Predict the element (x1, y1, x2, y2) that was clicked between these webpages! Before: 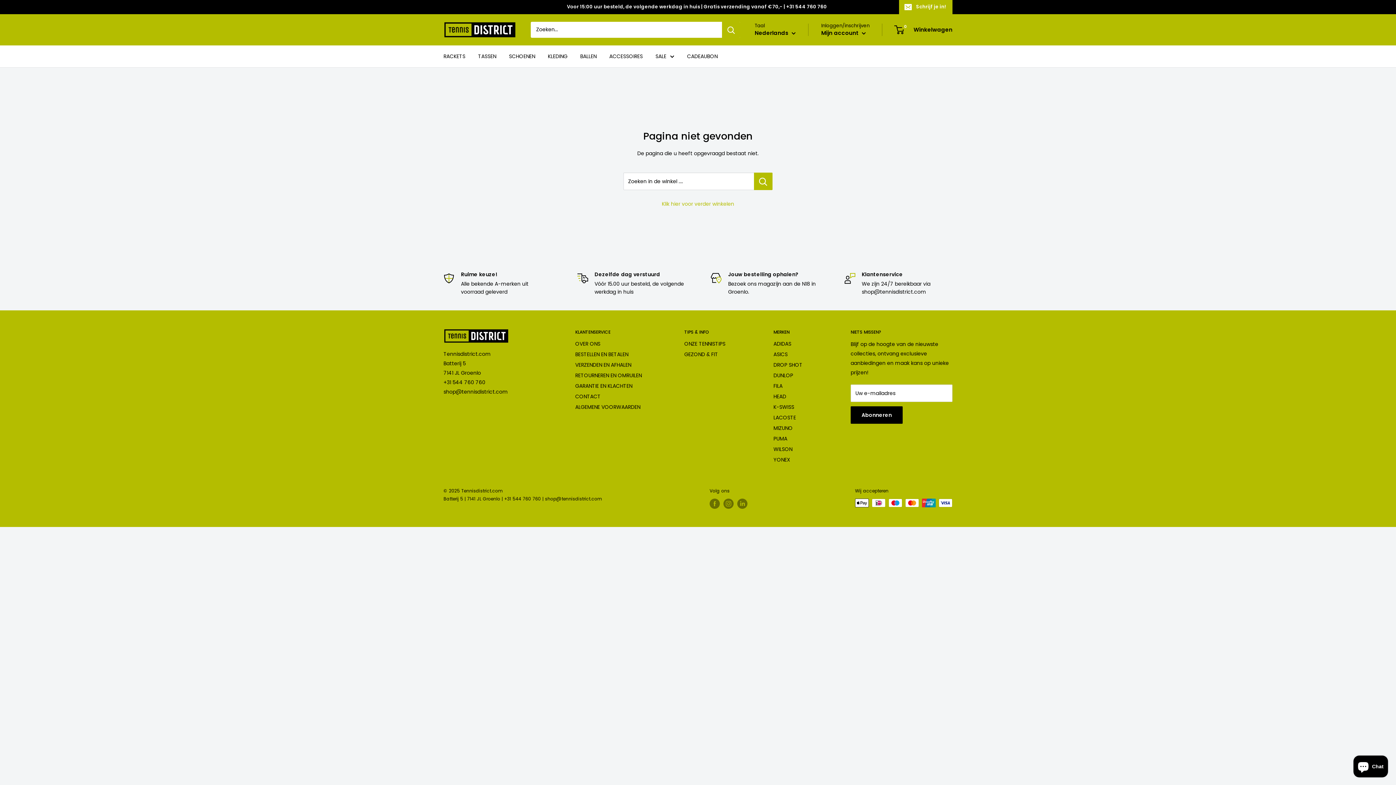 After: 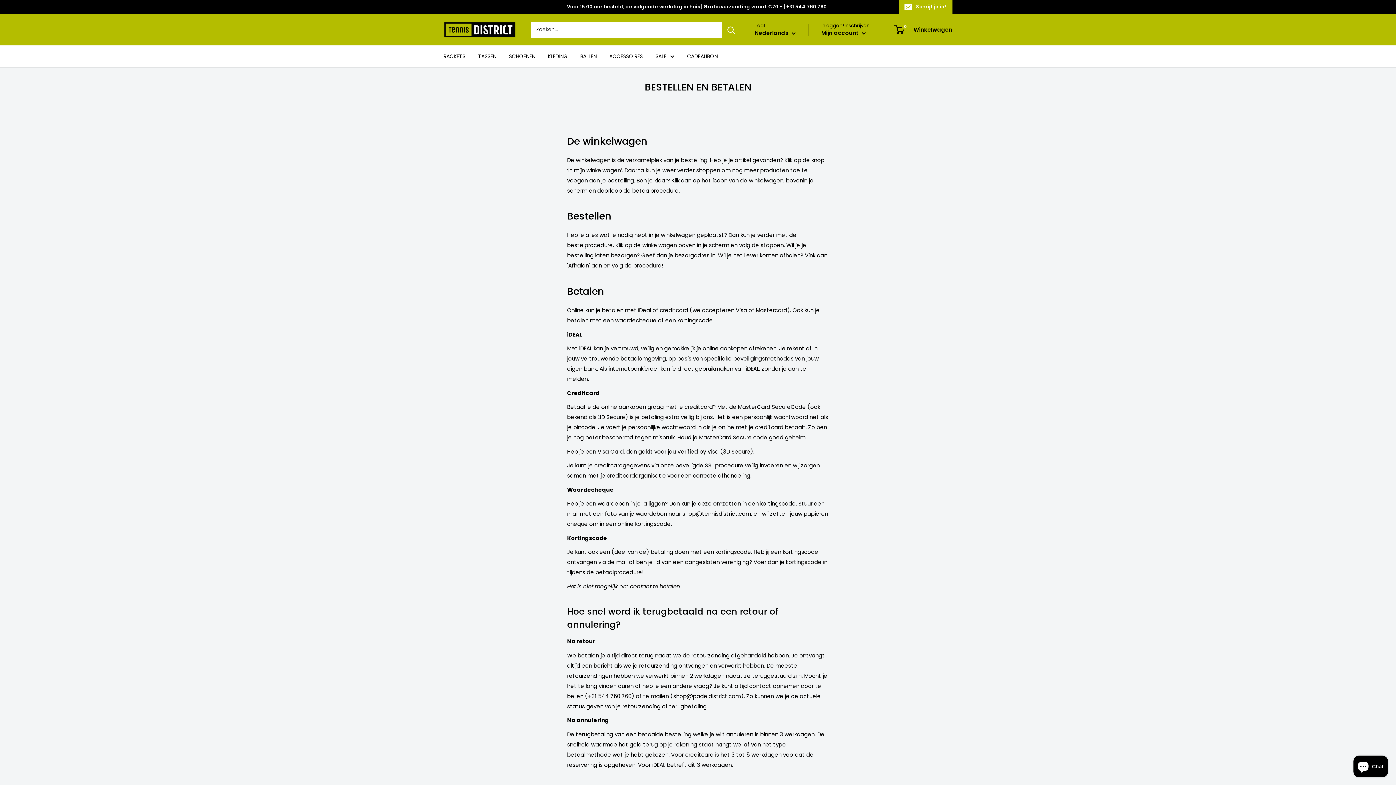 Action: bbox: (575, 349, 659, 360) label: BESTELLEN EN BETALEN